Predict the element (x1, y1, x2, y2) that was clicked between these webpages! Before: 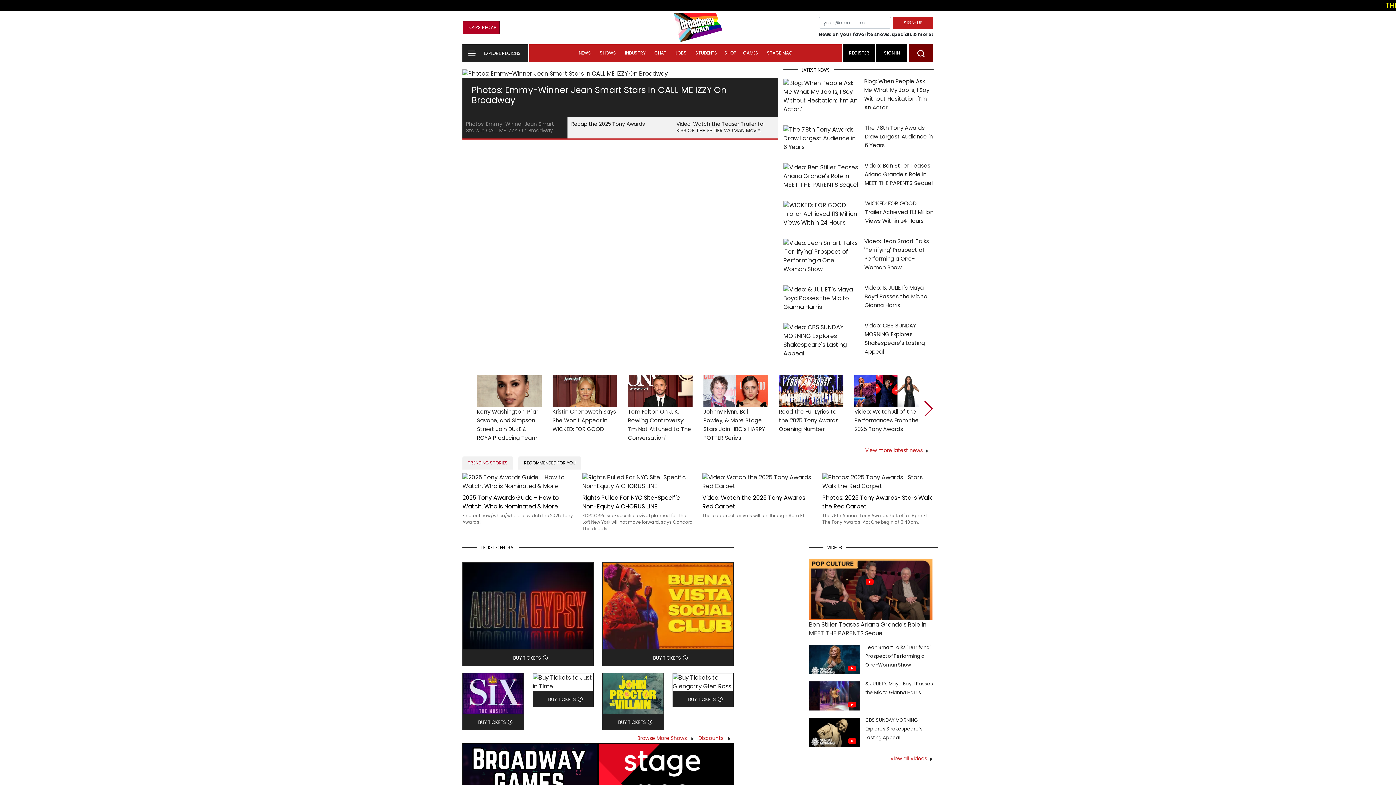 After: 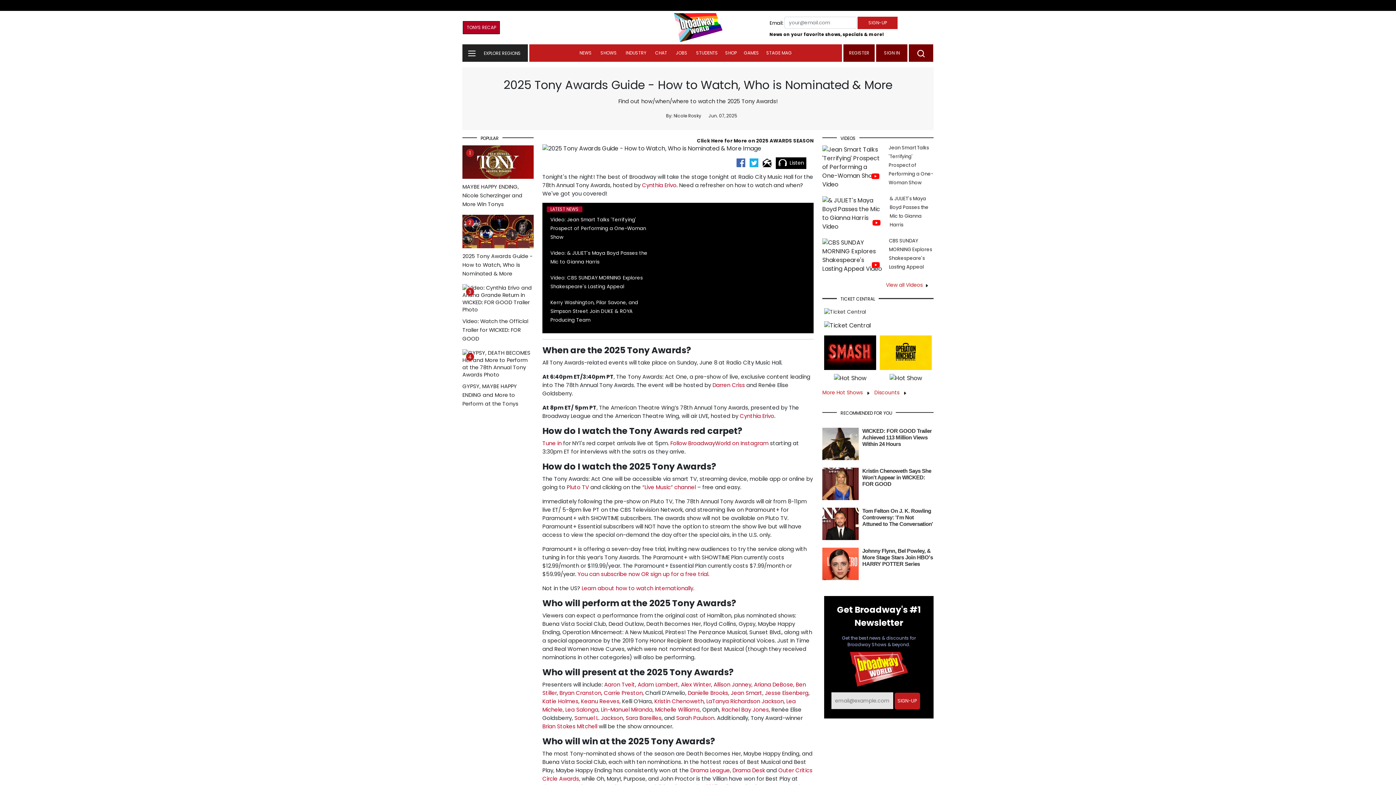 Action: bbox: (462, 477, 573, 486)